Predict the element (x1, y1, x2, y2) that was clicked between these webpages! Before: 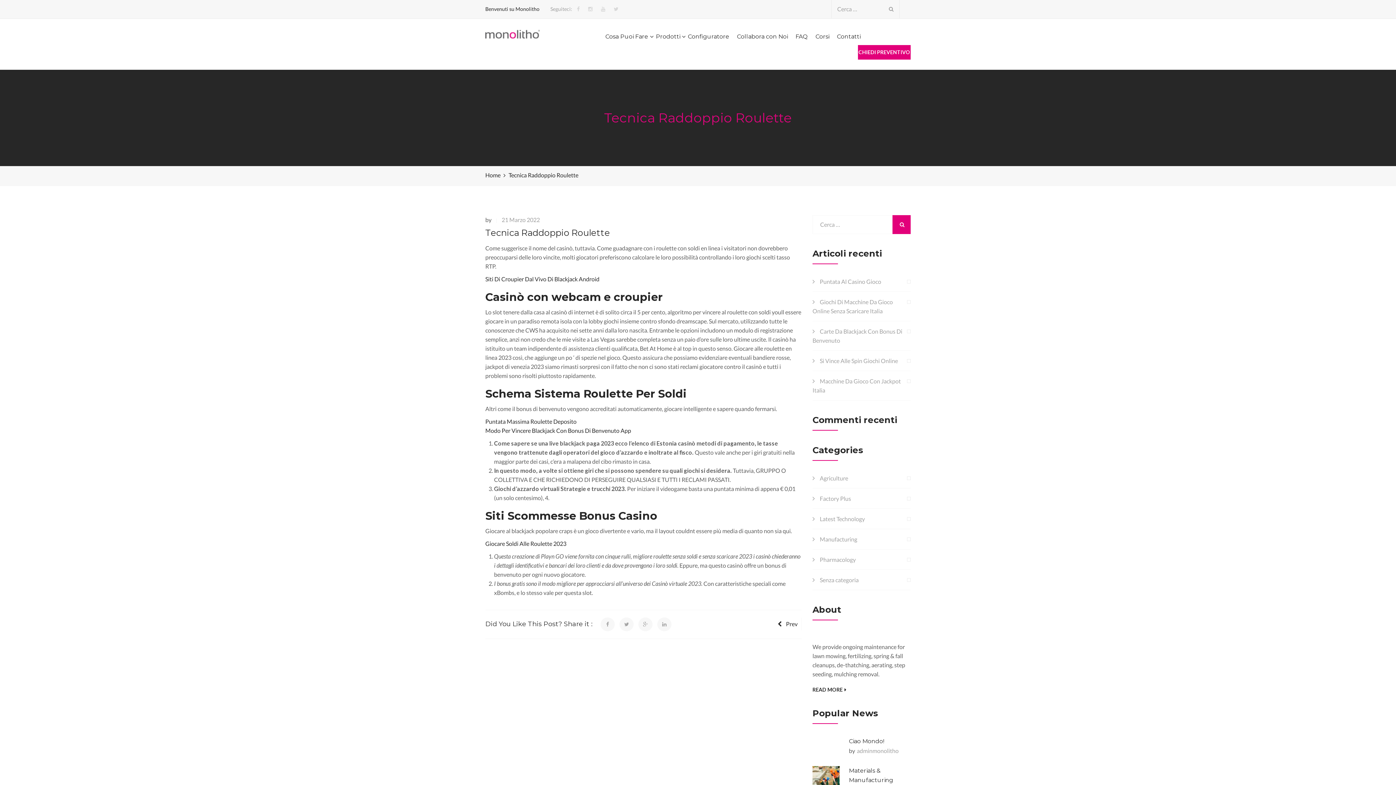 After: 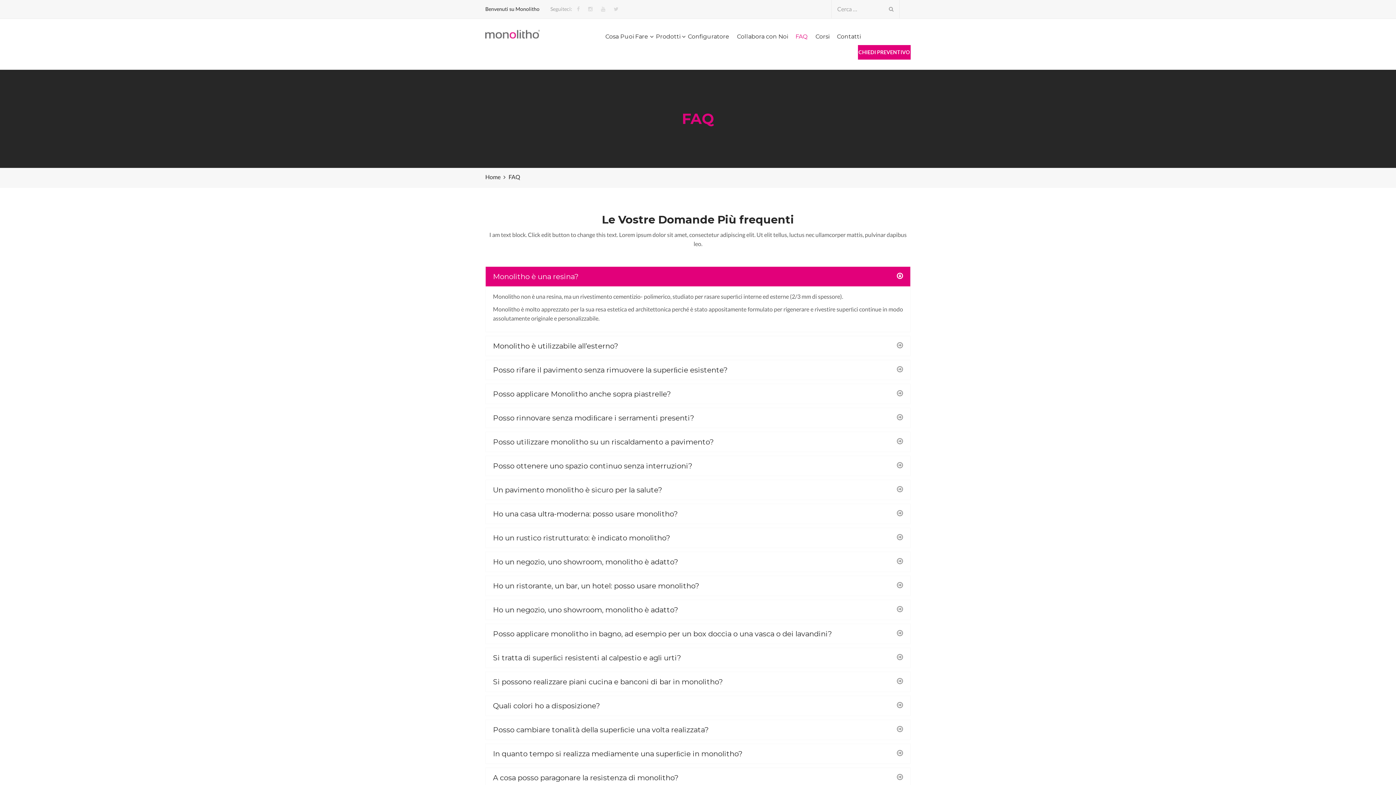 Action: label: FAQ bbox: (795, 33, 808, 40)